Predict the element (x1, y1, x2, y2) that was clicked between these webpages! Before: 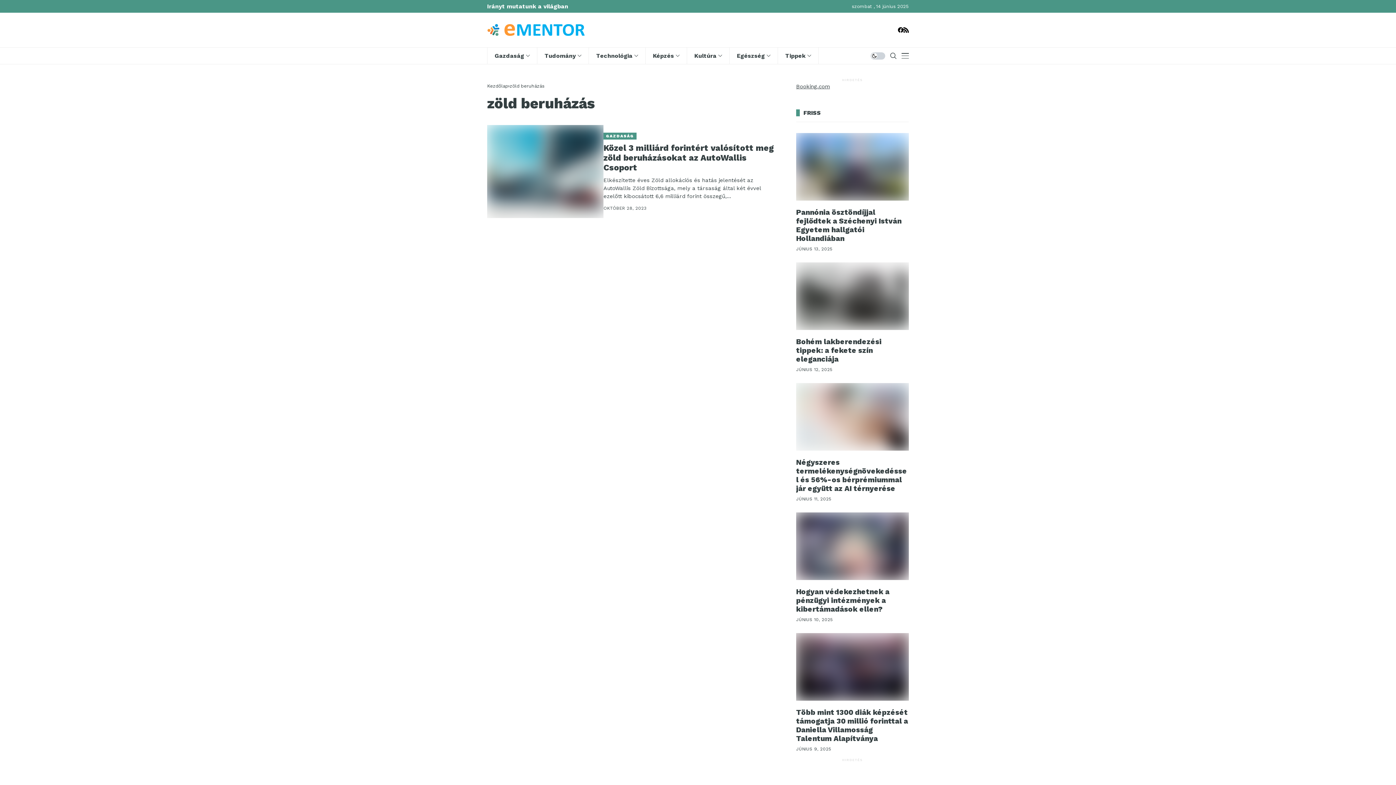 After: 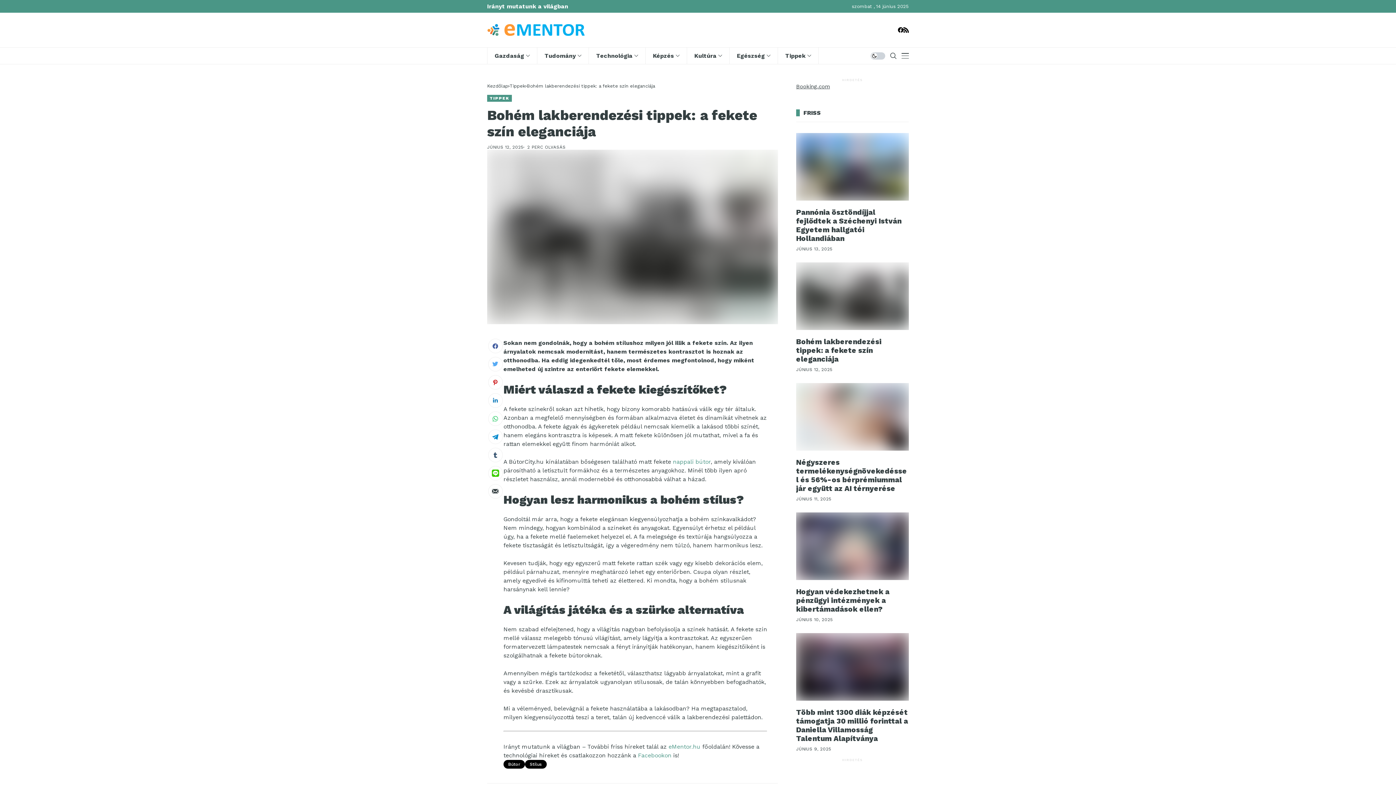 Action: bbox: (796, 262, 909, 330)